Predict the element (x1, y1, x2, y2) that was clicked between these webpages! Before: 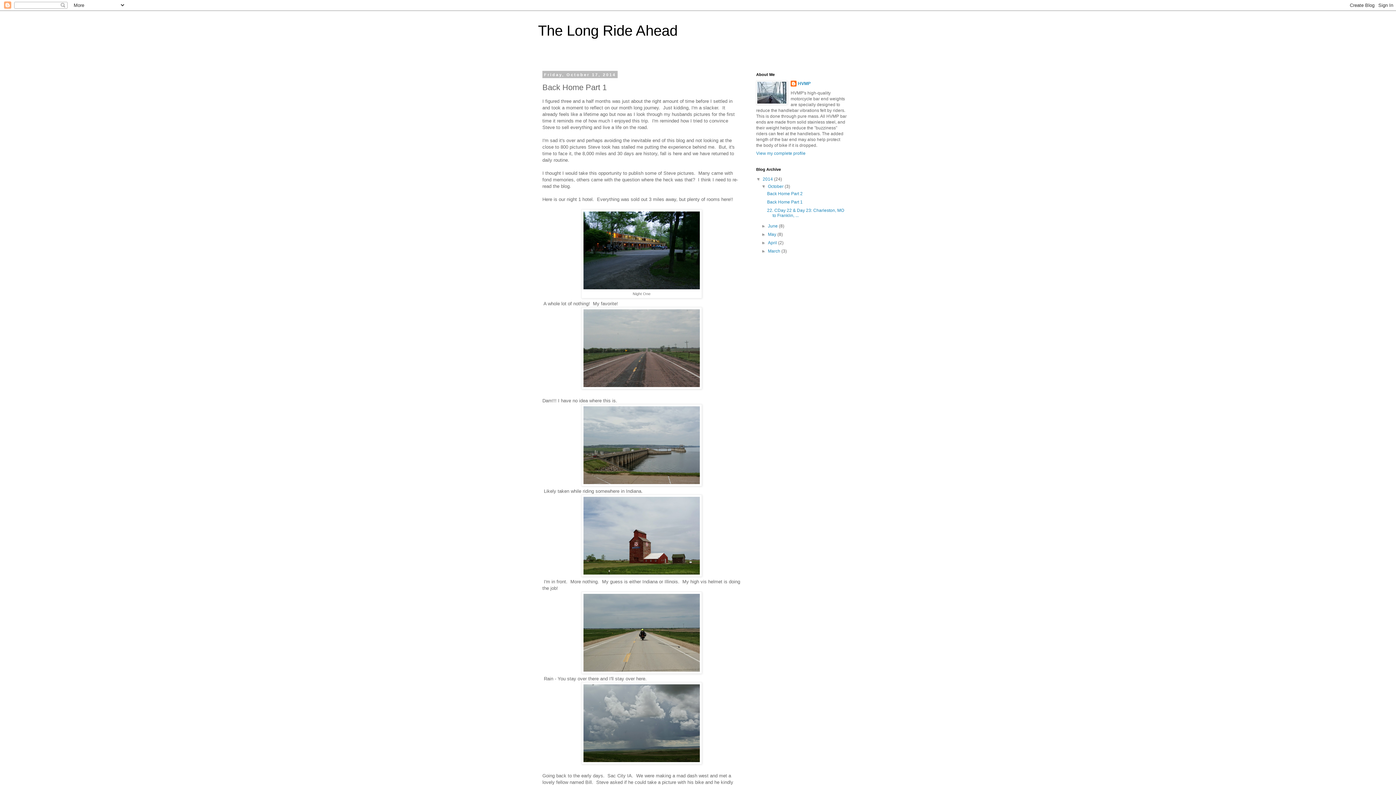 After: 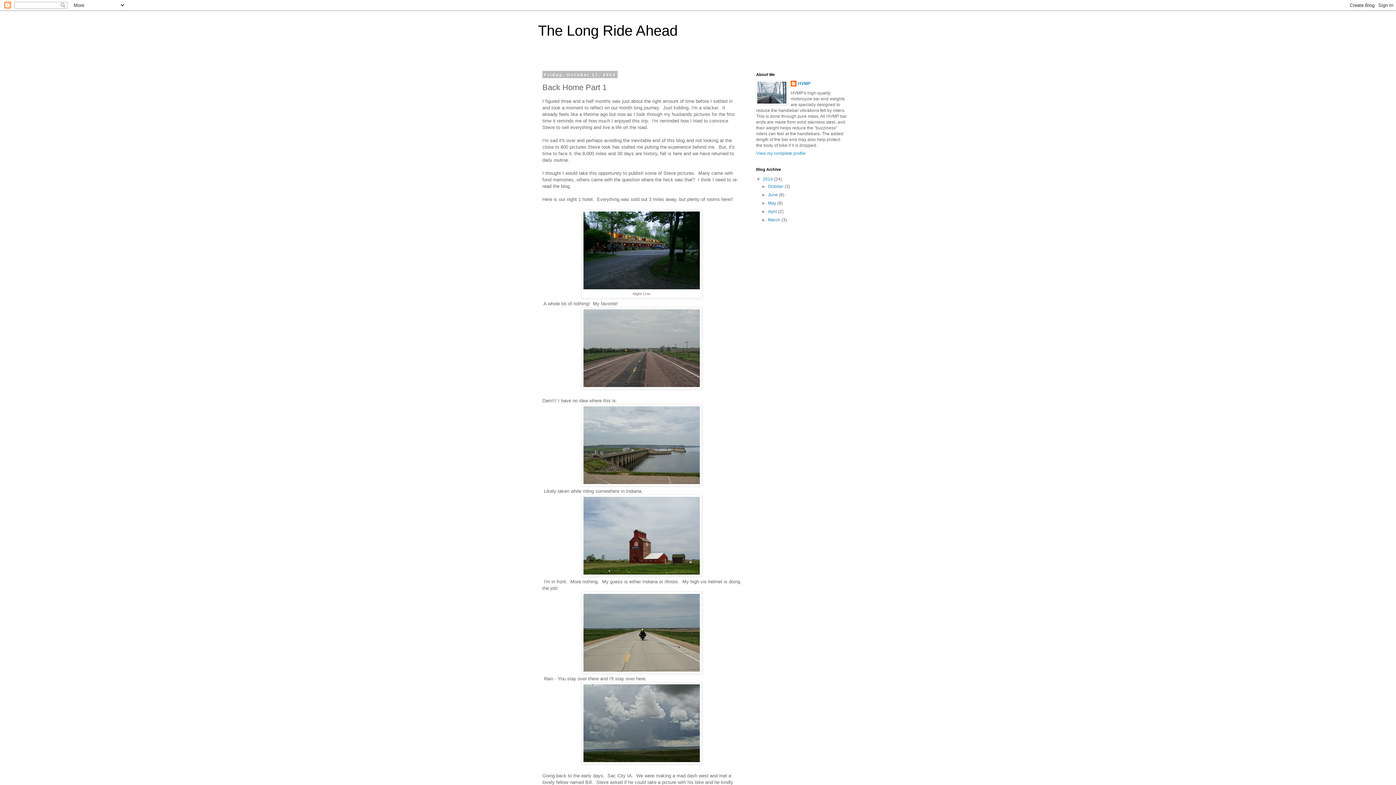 Action: bbox: (761, 184, 768, 189) label: ▼  